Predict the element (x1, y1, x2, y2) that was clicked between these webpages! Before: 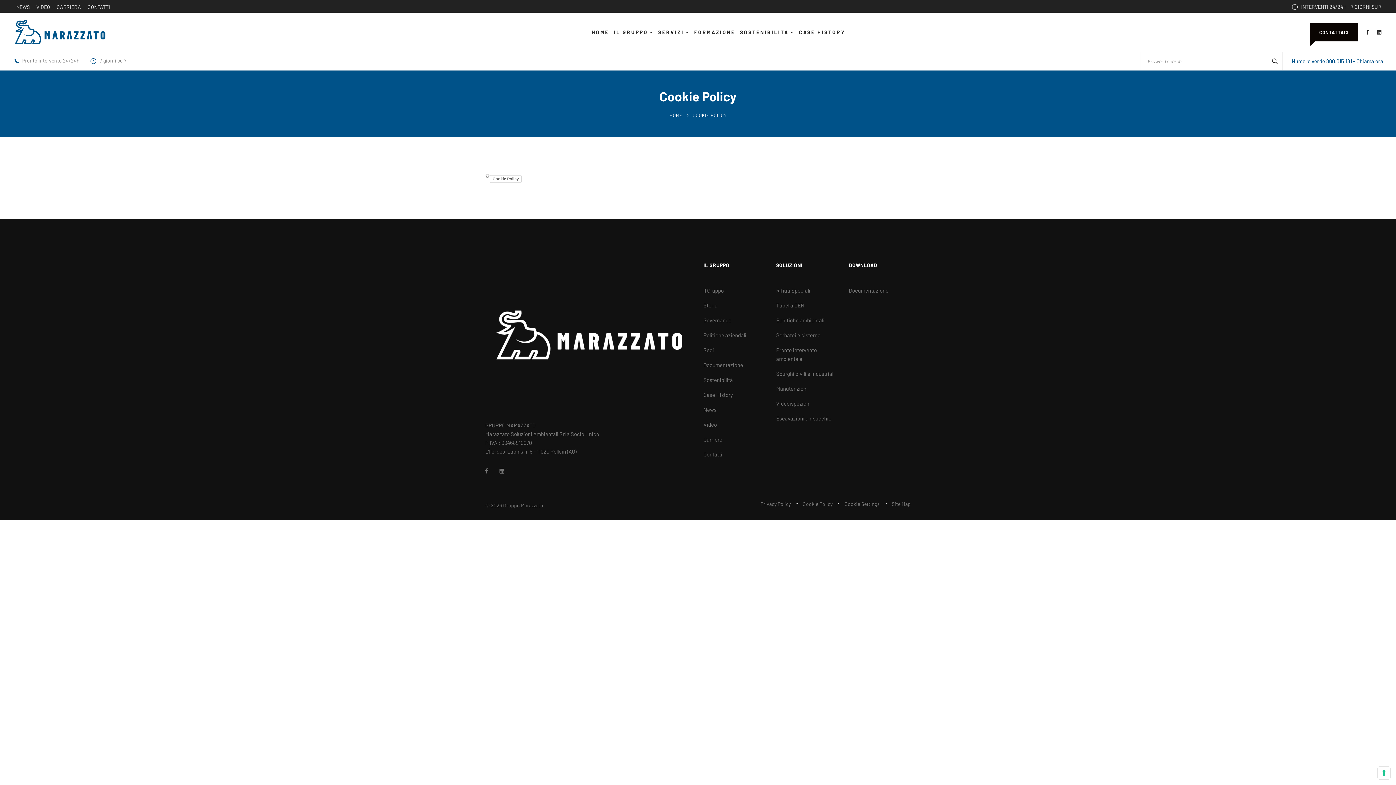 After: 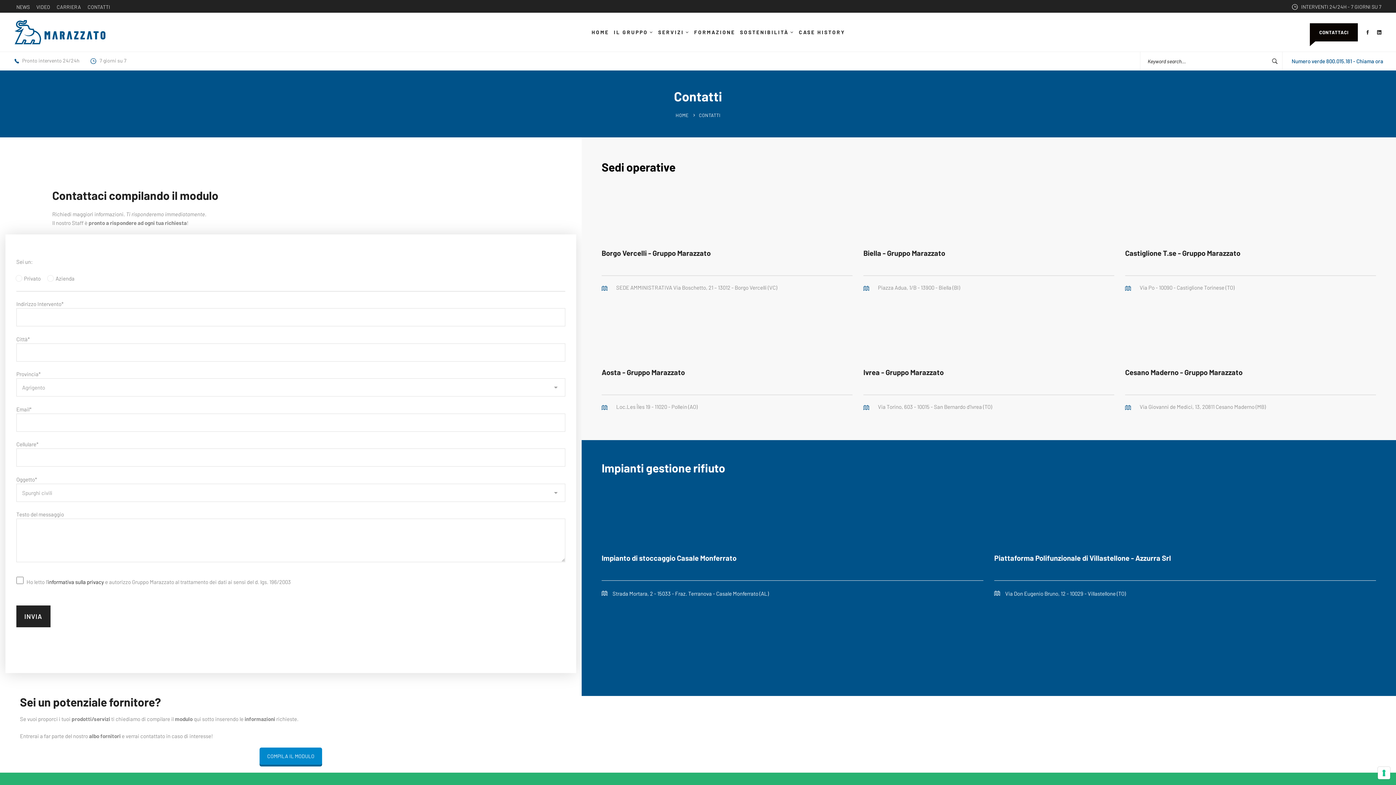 Action: bbox: (87, 4, 110, 9) label: CONTATTI